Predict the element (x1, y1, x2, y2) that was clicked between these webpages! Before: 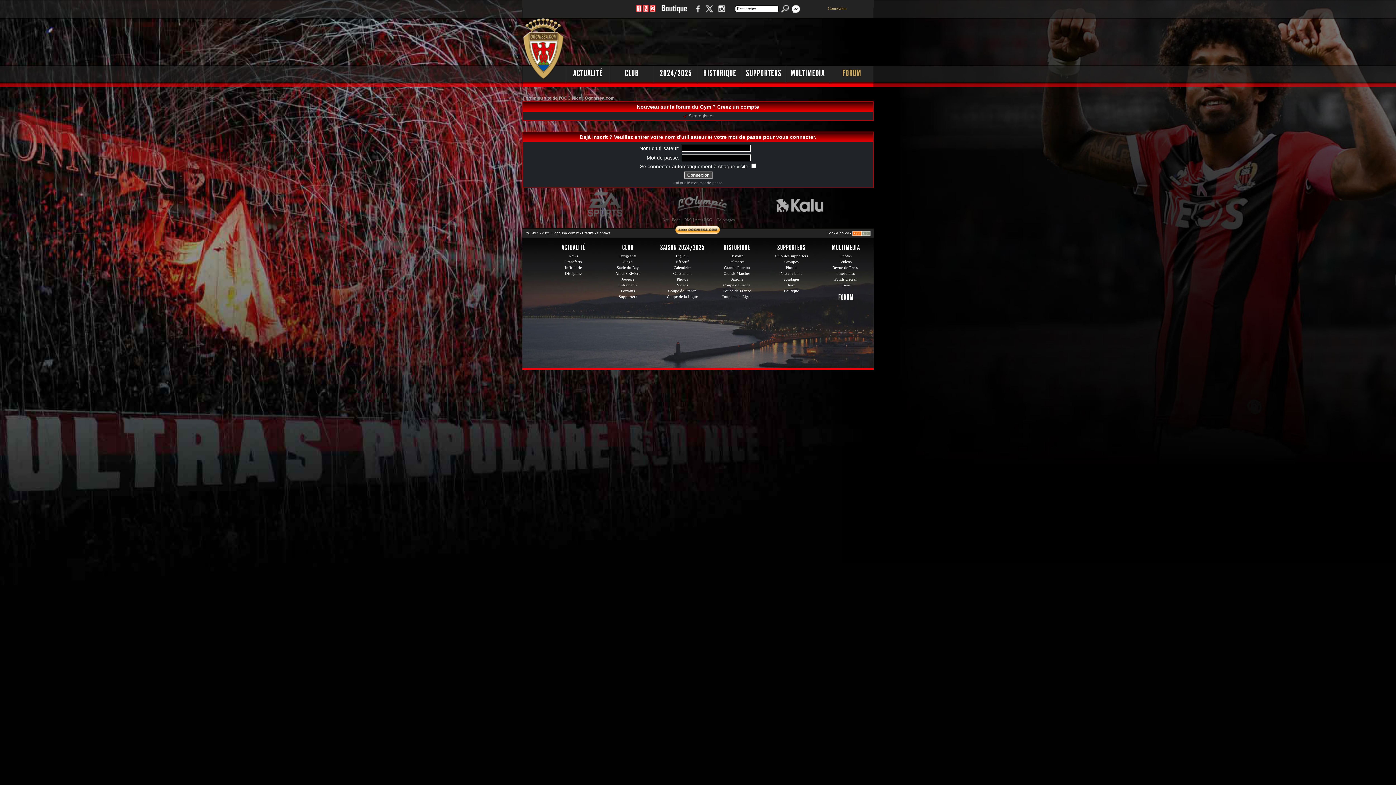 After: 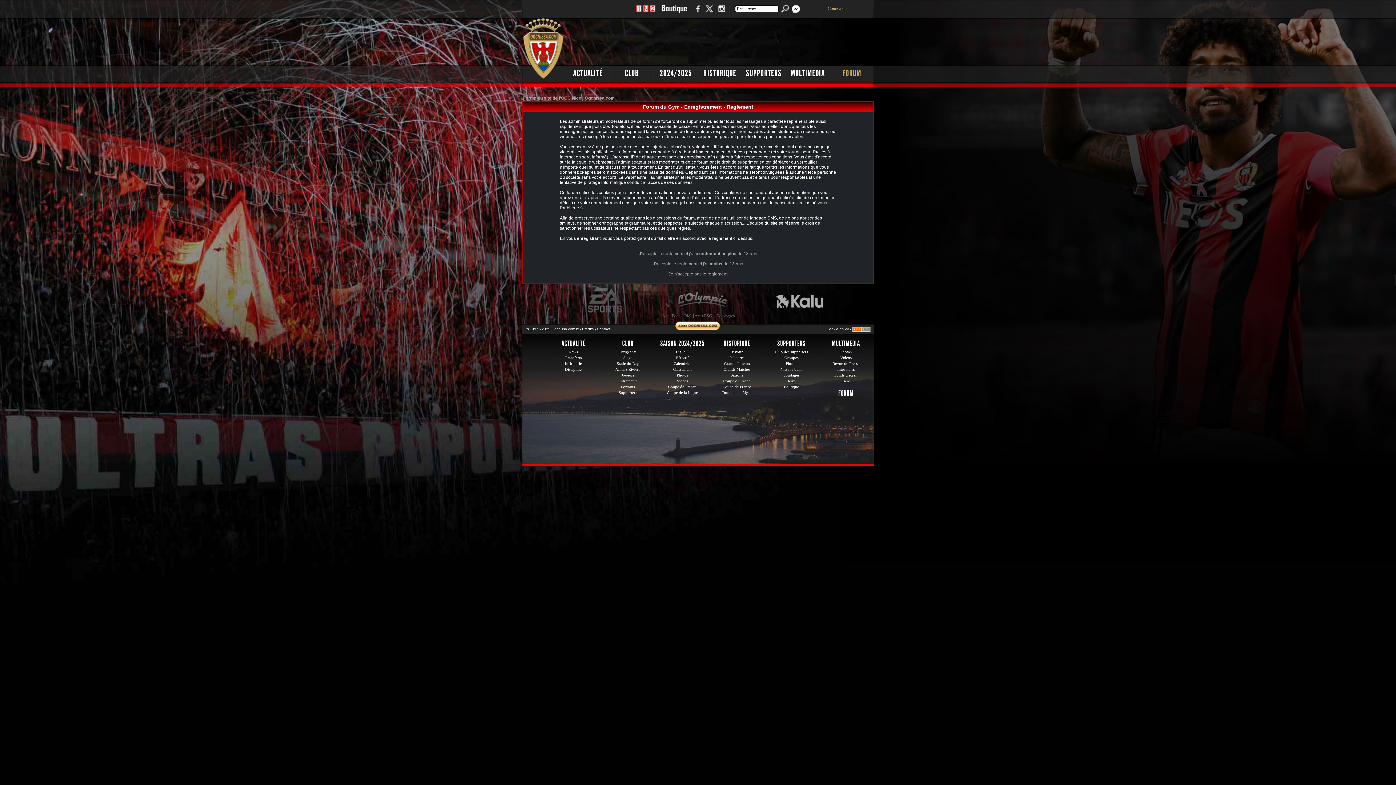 Action: label: S'enregistrer bbox: (682, 113, 714, 118)